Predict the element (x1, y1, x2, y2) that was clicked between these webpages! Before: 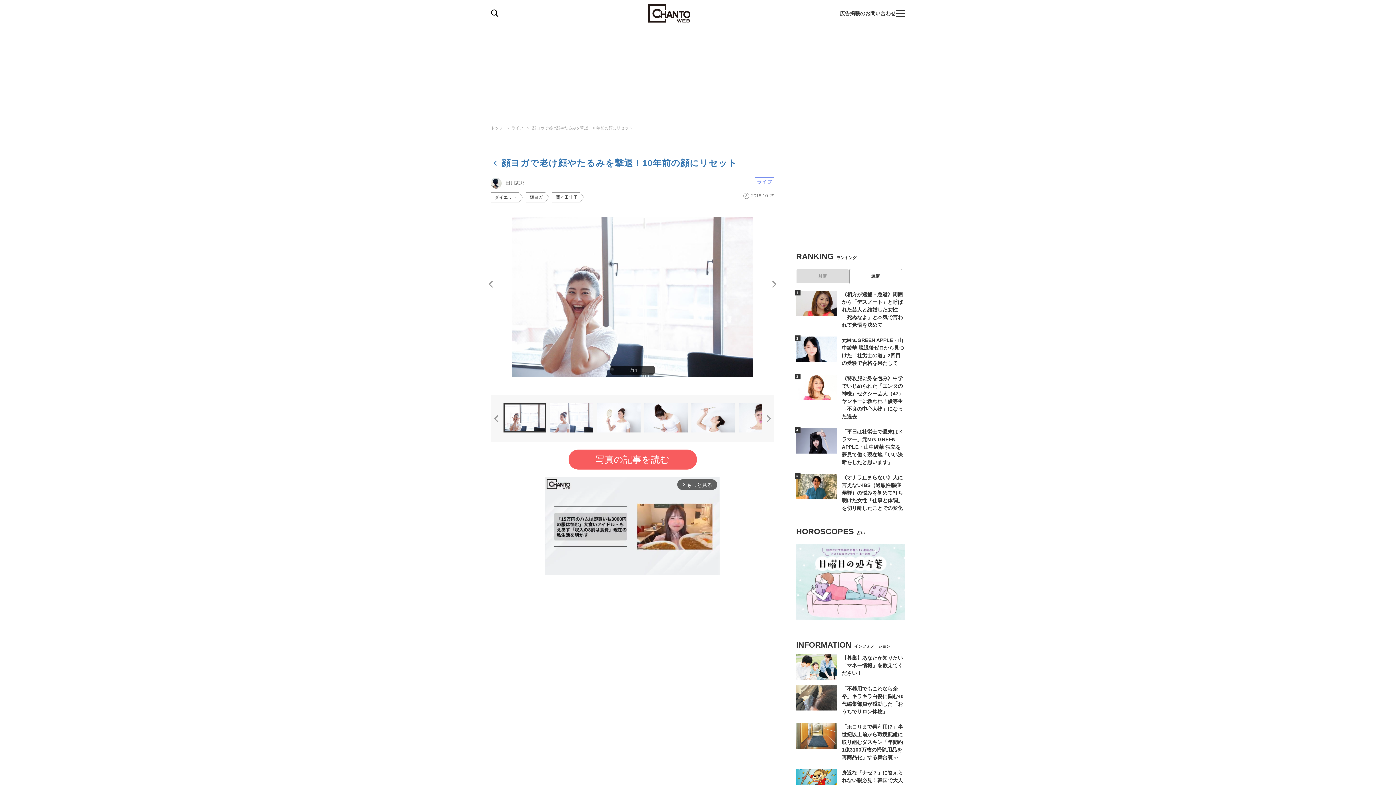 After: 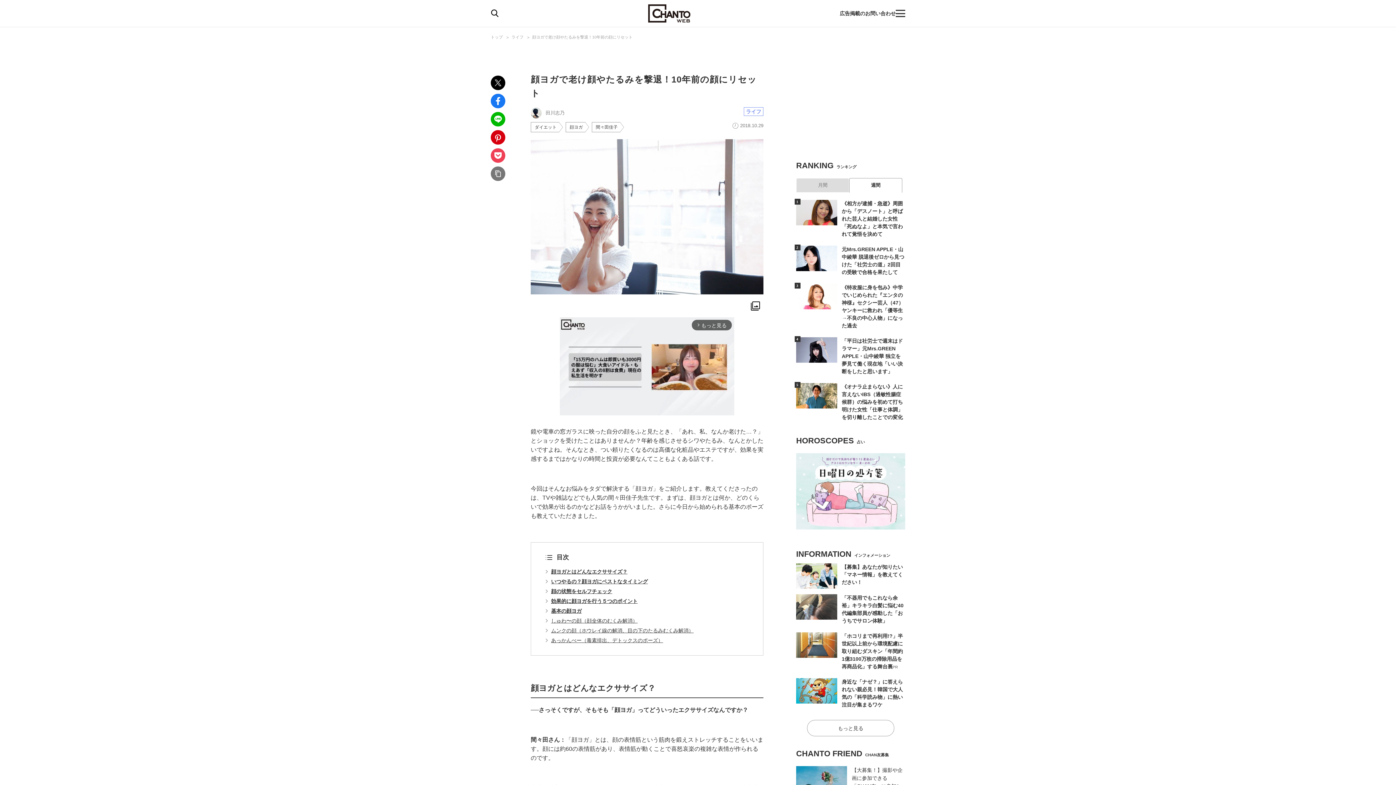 Action: bbox: (568, 449, 696, 469) label: 写真の記事を読む